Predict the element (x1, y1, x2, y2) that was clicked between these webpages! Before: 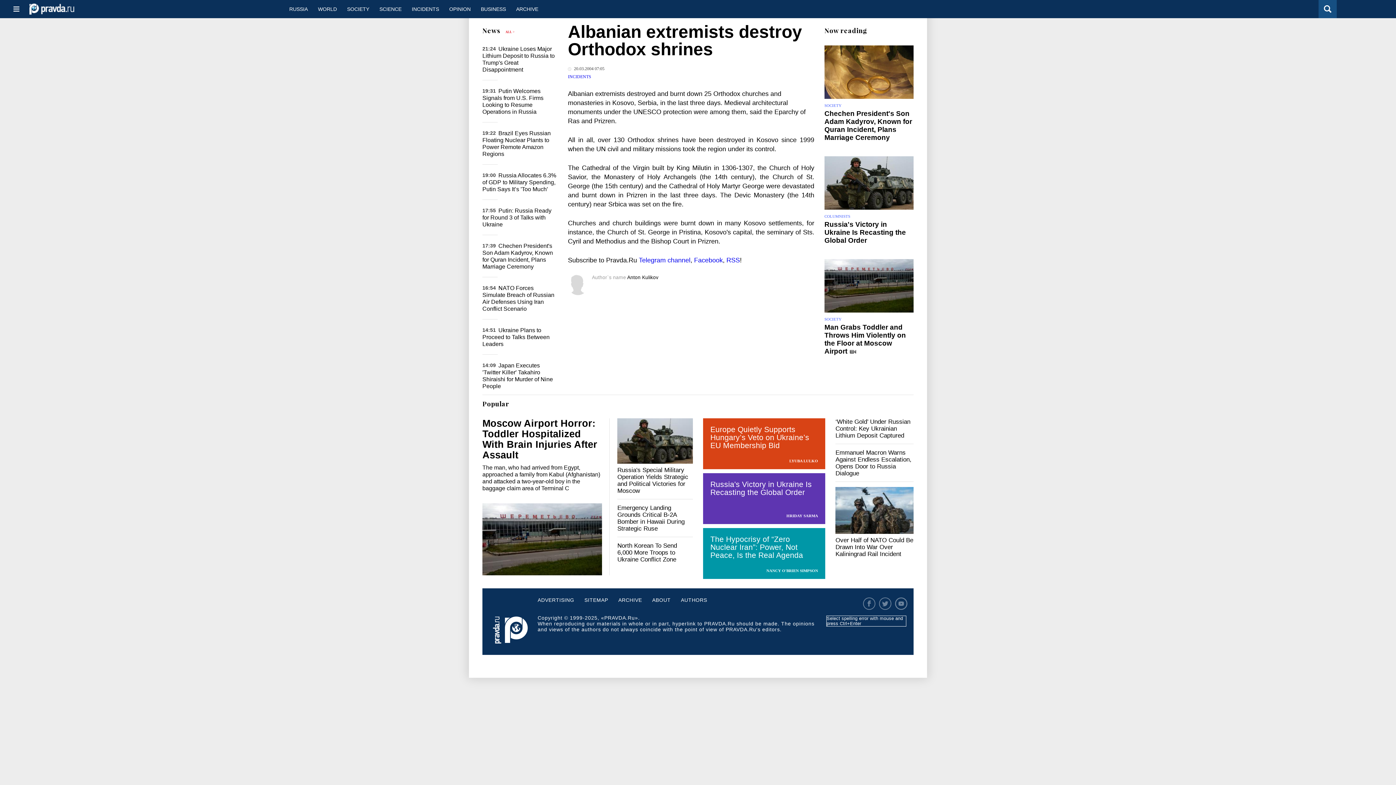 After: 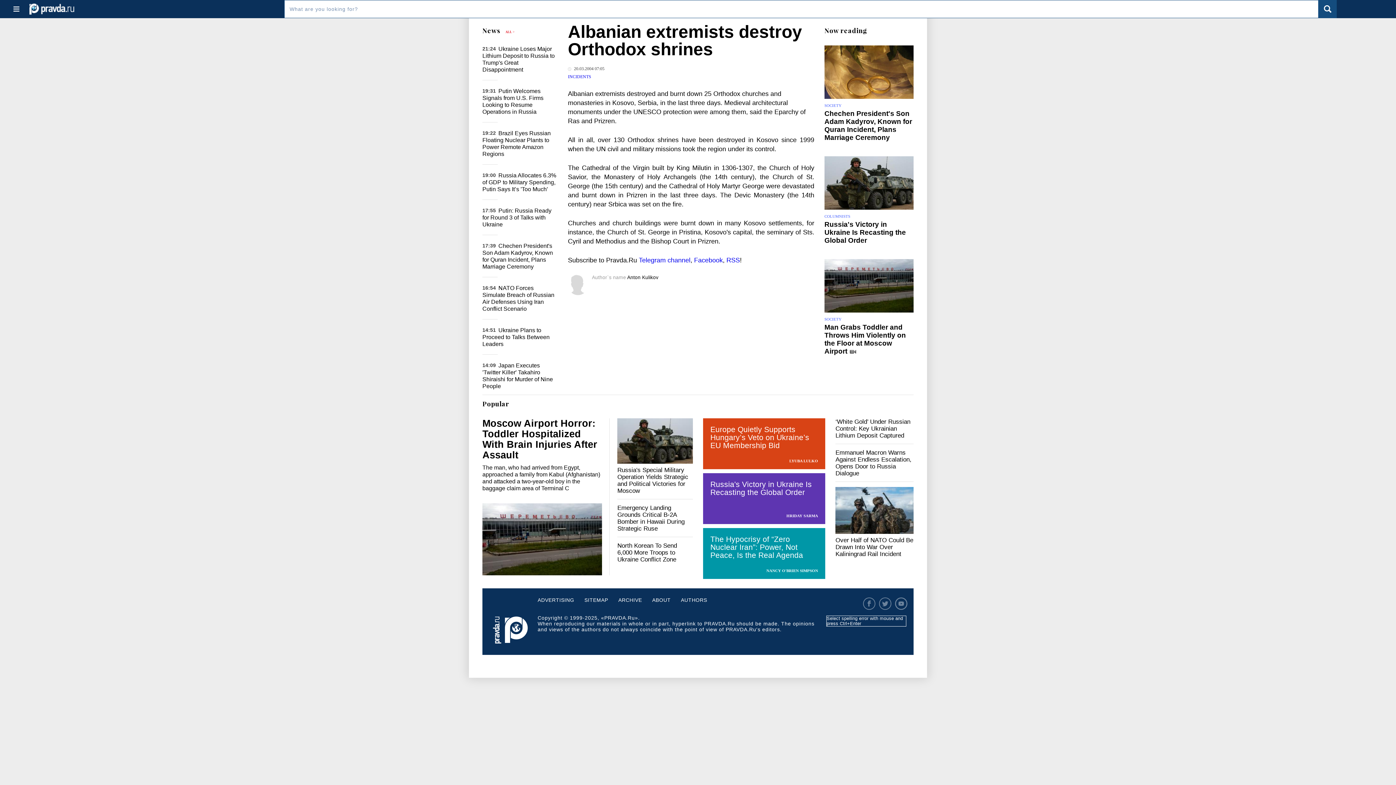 Action: bbox: (1319, 0, 1337, 18)